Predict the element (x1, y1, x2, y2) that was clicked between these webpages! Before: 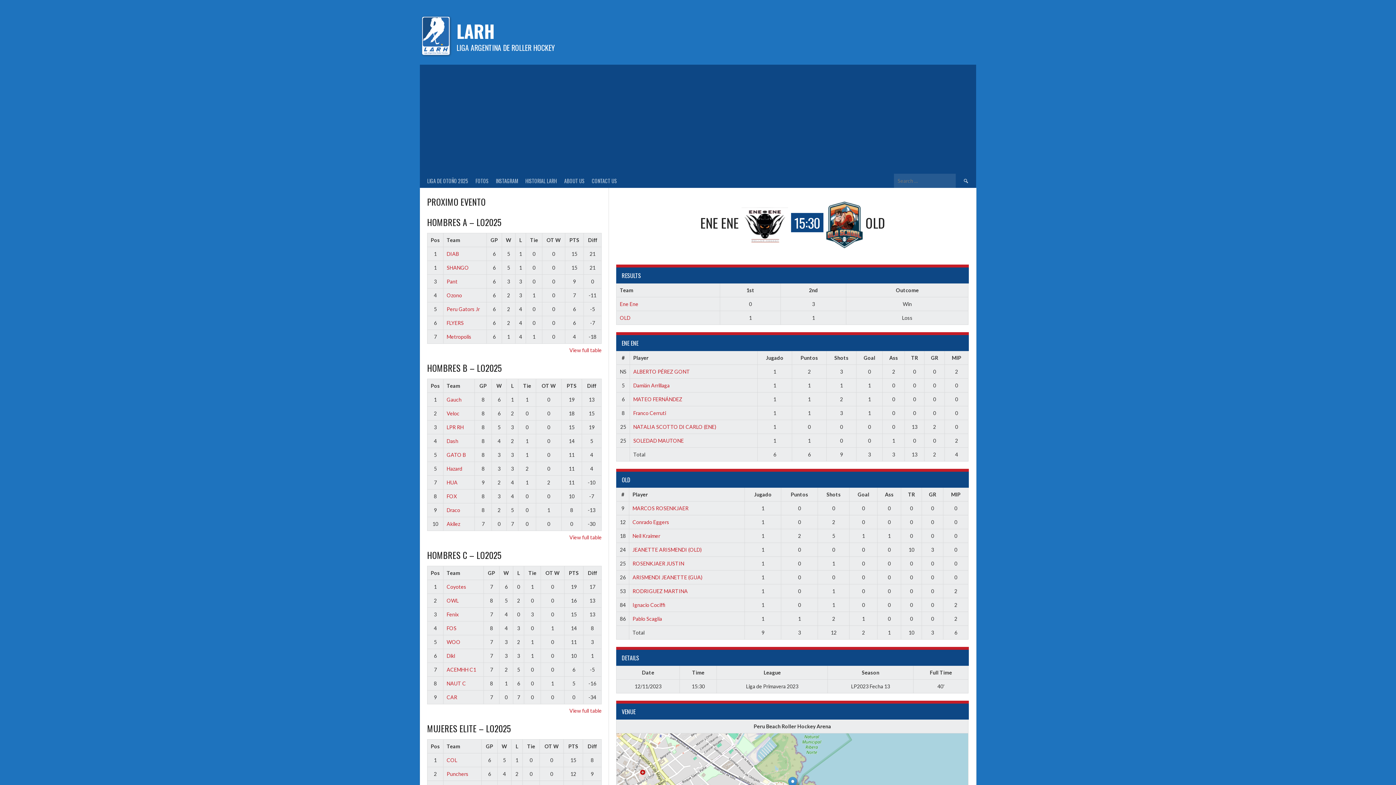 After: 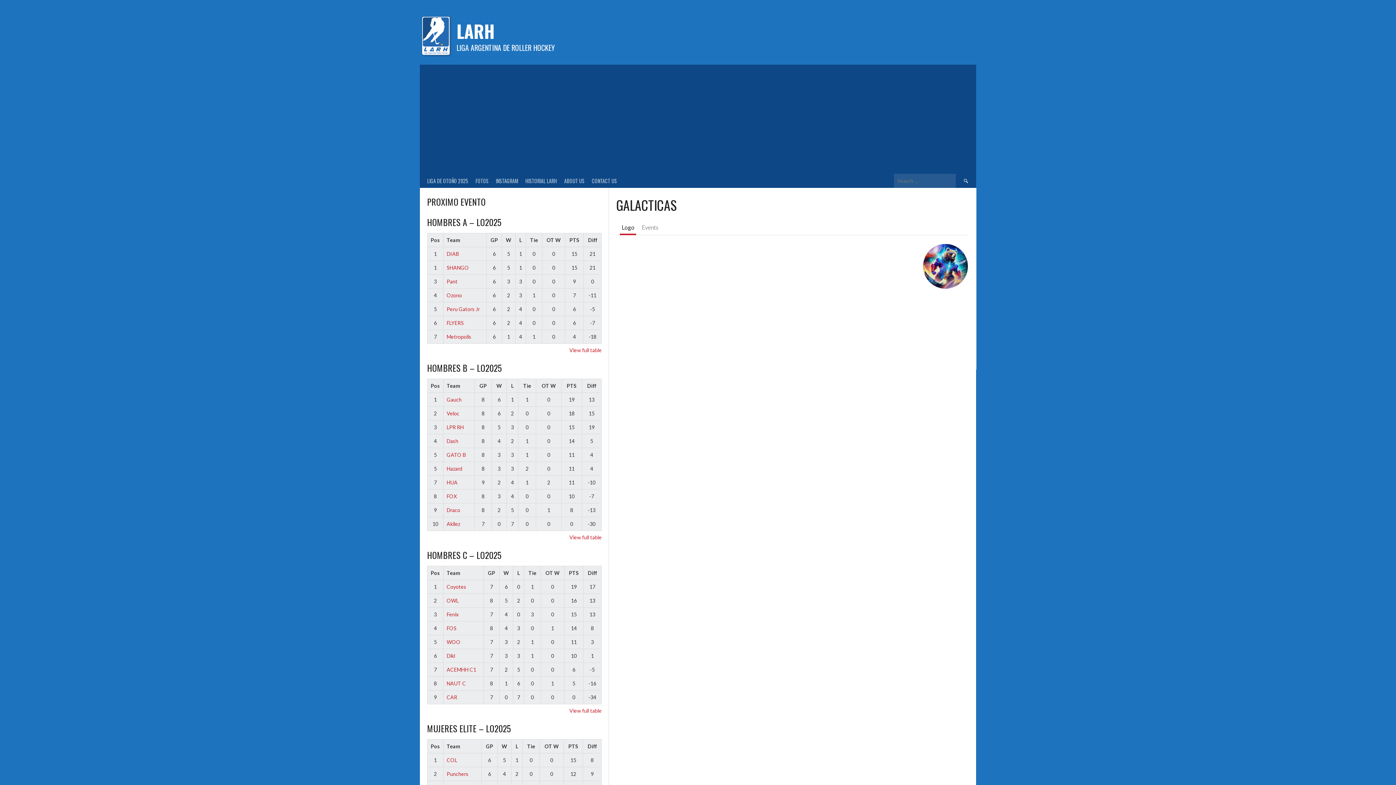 Action: label: COL bbox: (446, 757, 457, 763)